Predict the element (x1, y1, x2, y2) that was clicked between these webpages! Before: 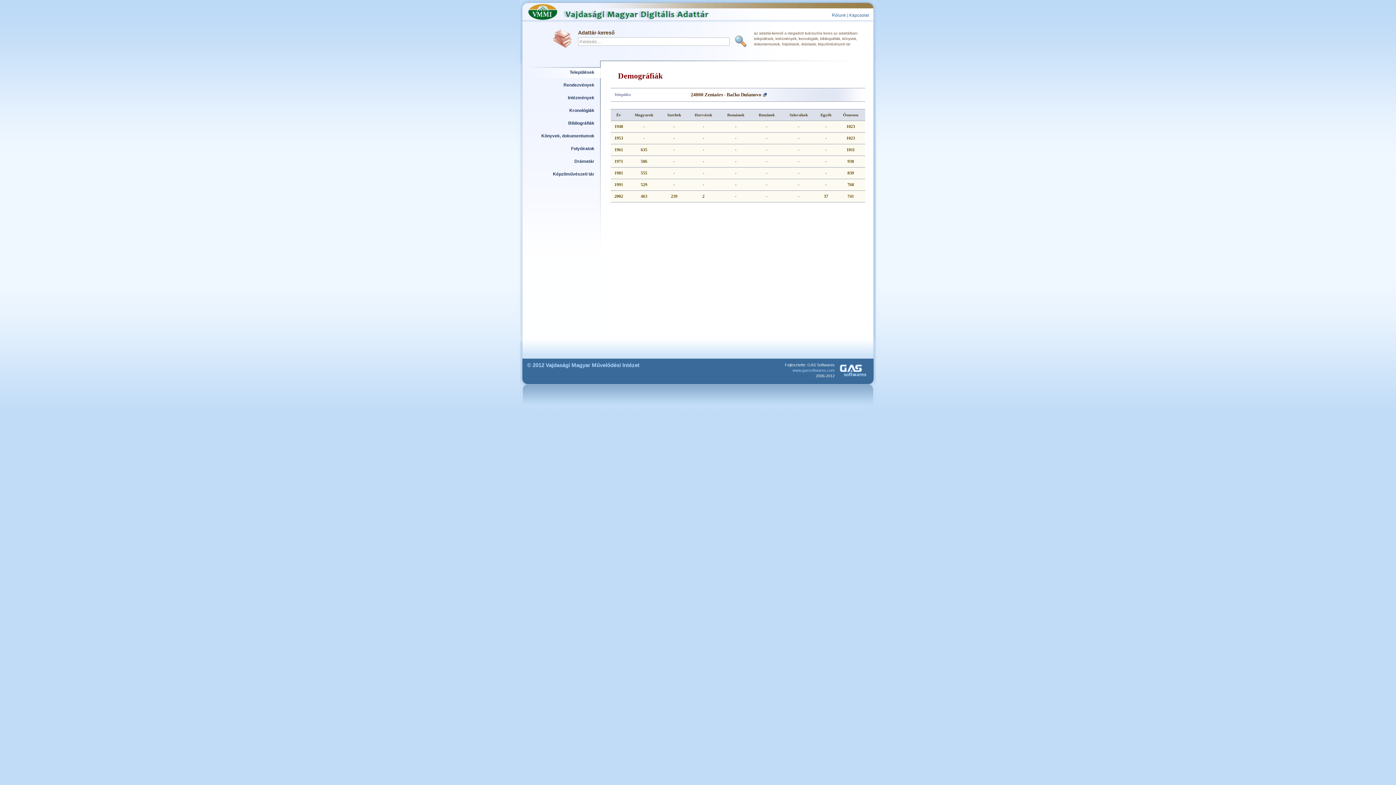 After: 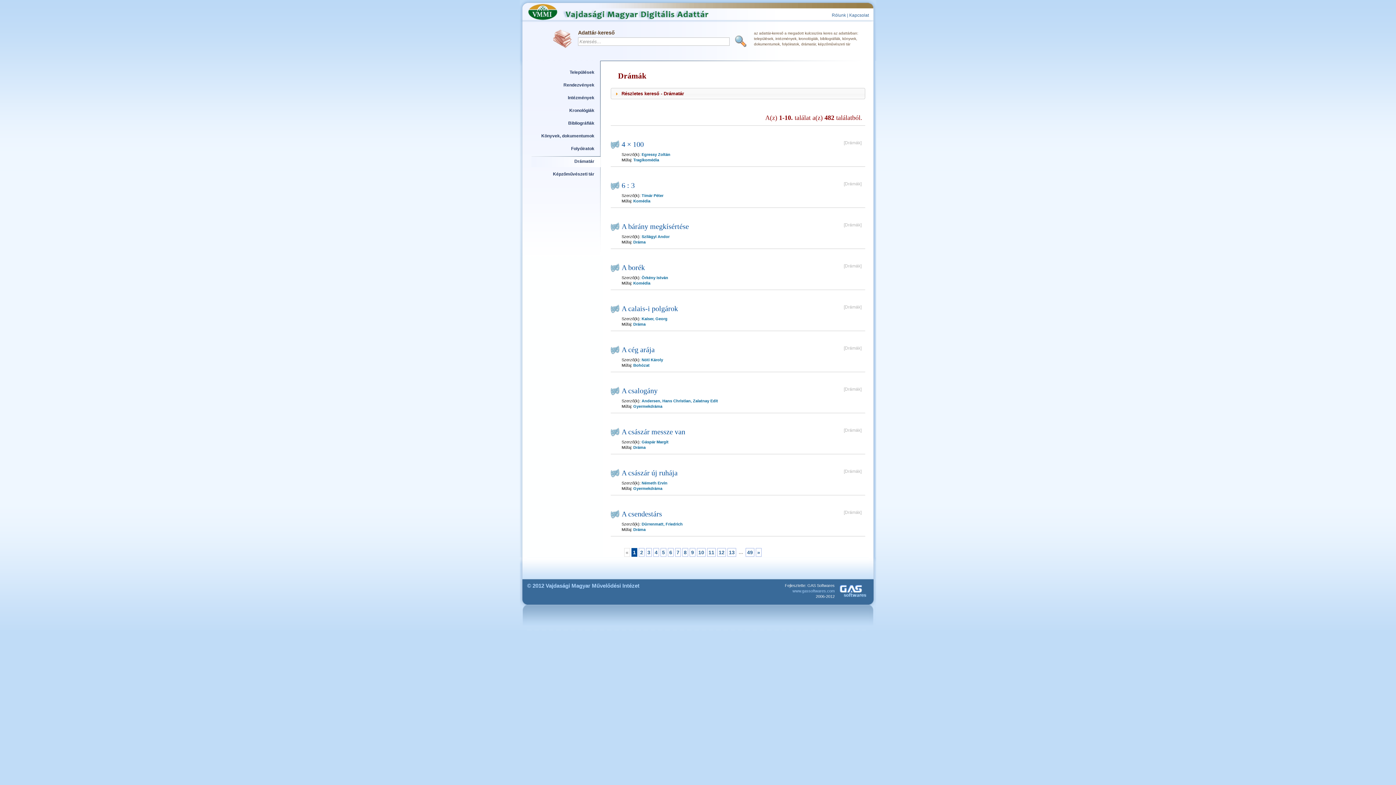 Action: label: Drámatár bbox: (574, 158, 594, 164)